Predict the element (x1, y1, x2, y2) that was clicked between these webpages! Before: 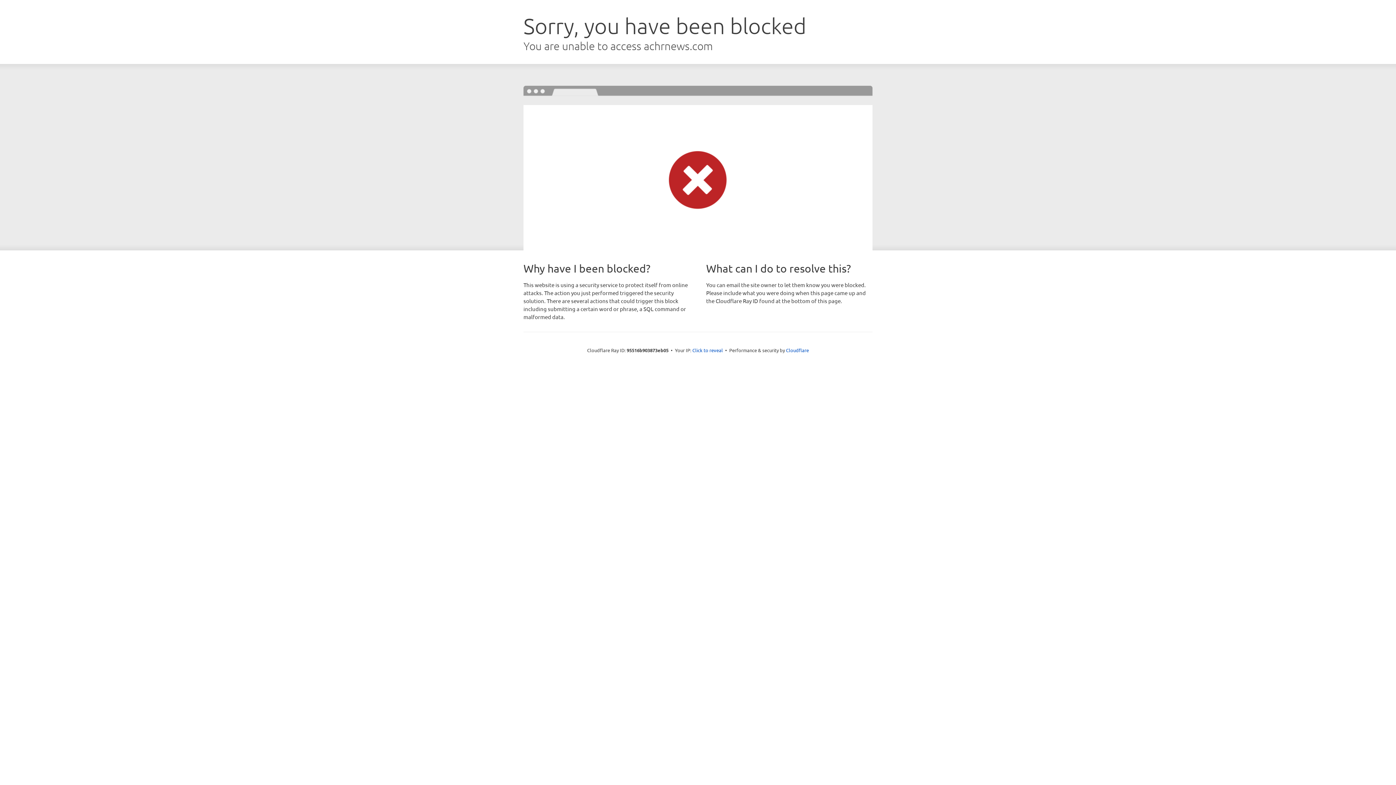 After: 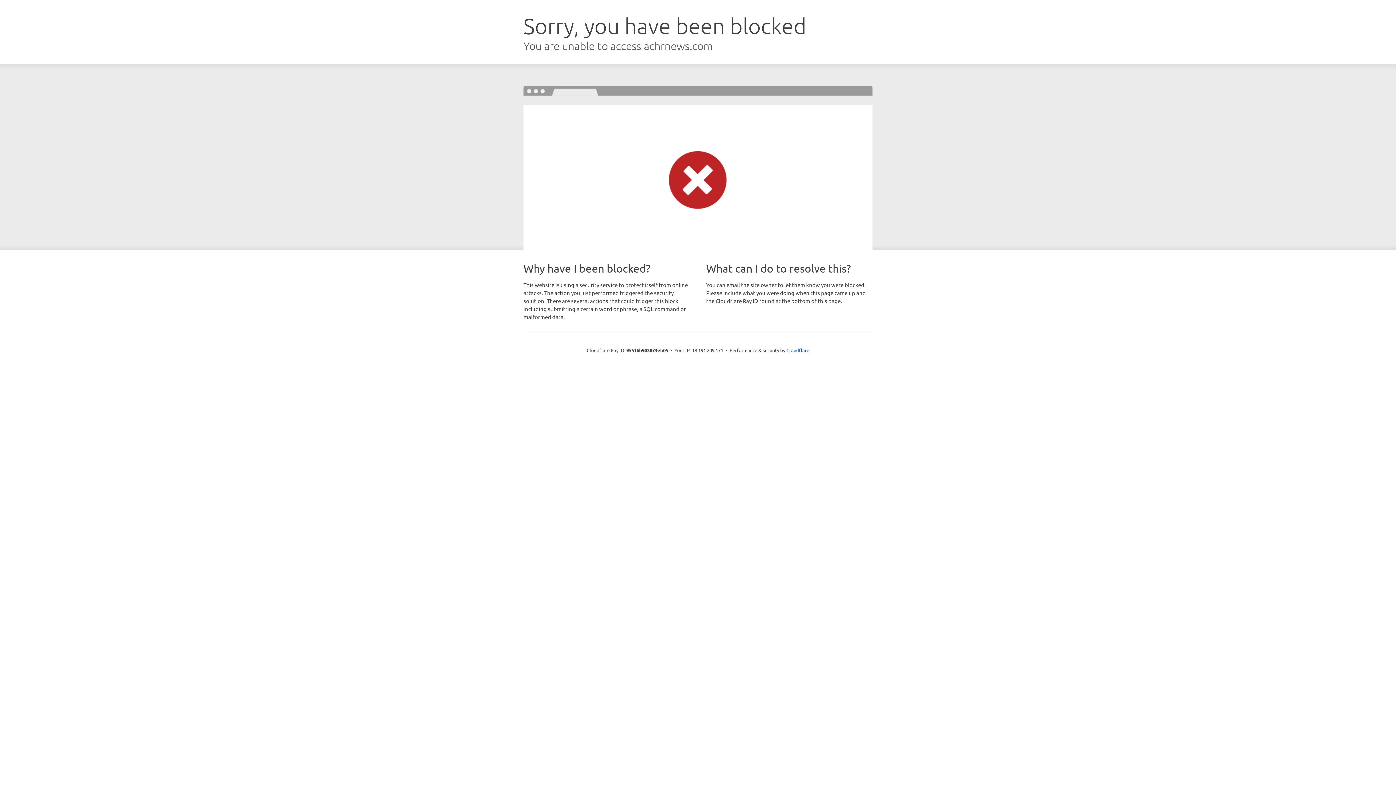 Action: label: Click to reveal bbox: (692, 346, 723, 353)